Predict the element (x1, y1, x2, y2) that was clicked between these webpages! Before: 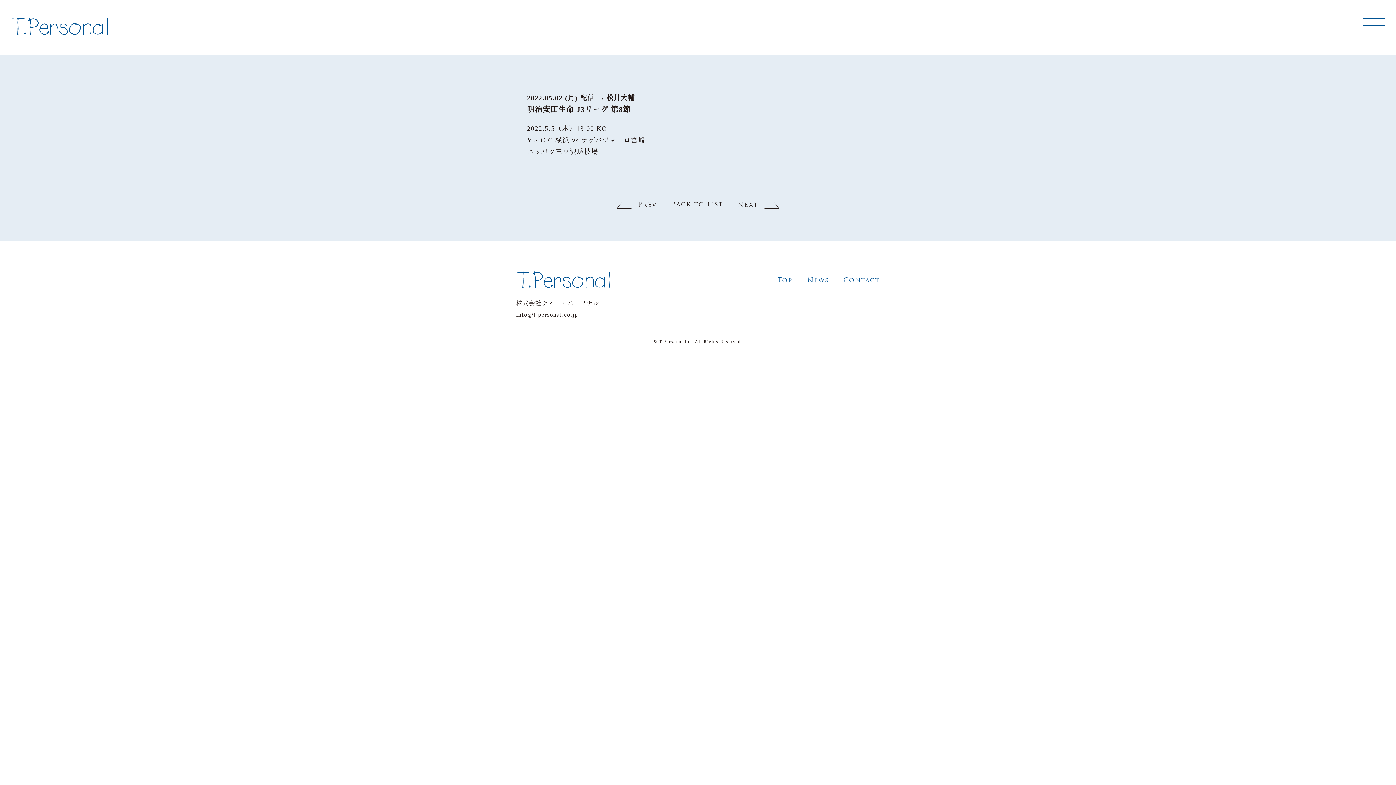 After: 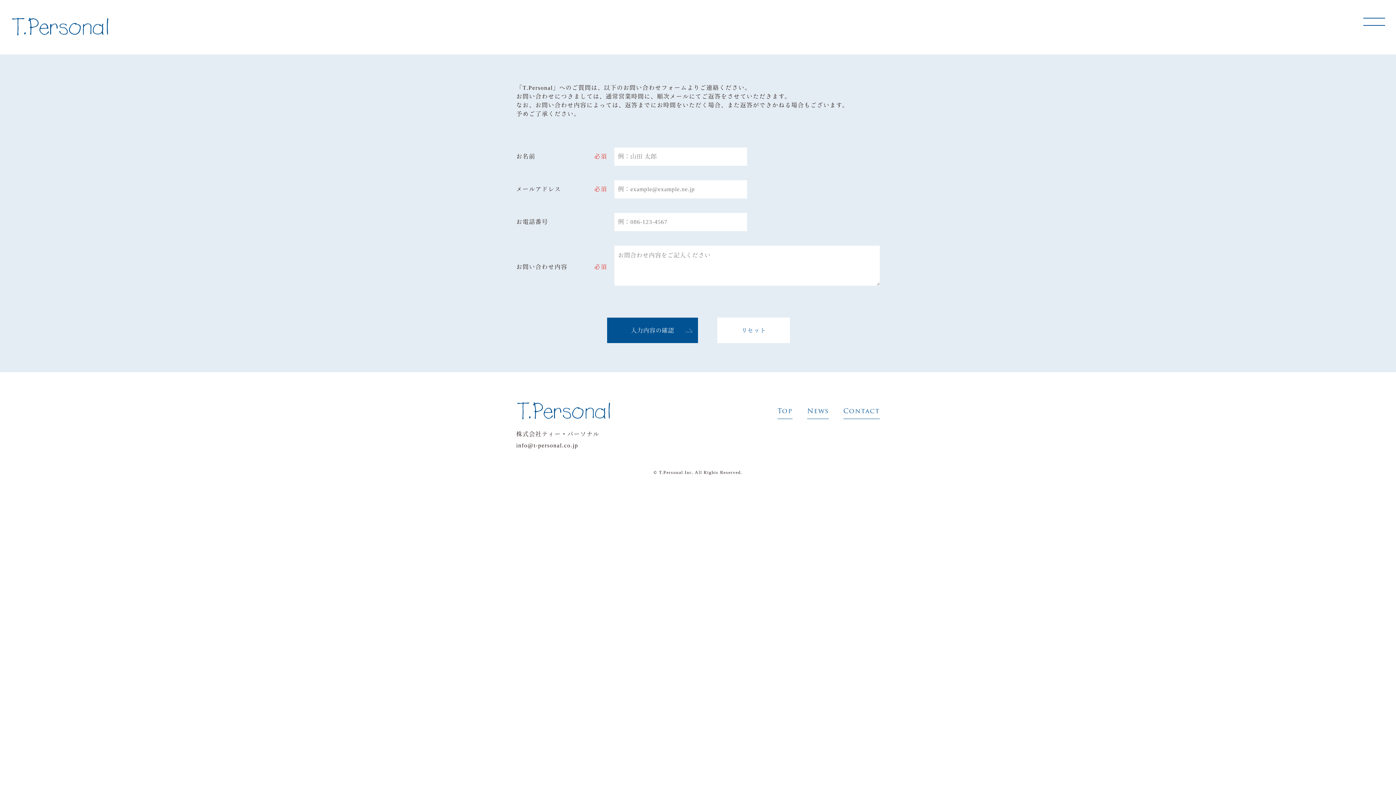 Action: label: Contact bbox: (843, 274, 880, 288)